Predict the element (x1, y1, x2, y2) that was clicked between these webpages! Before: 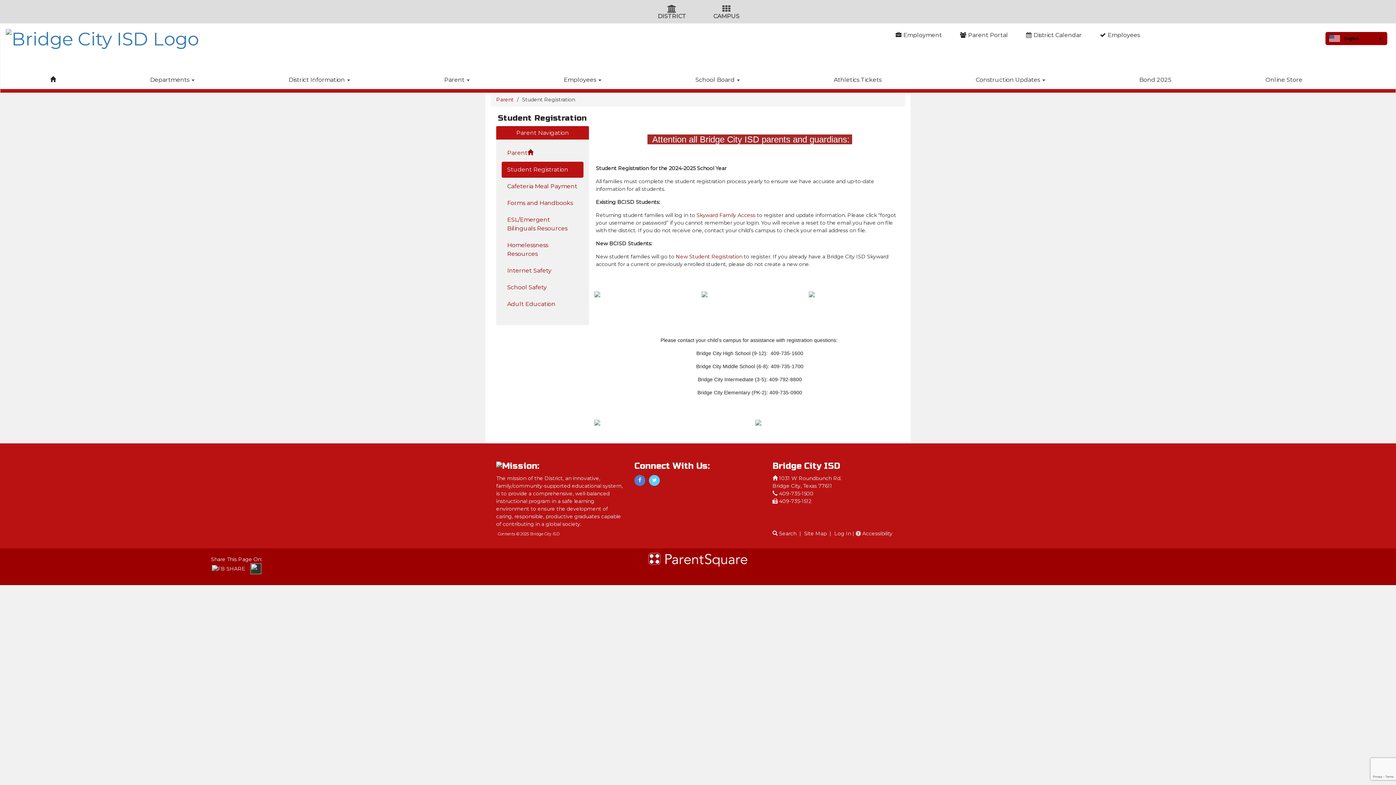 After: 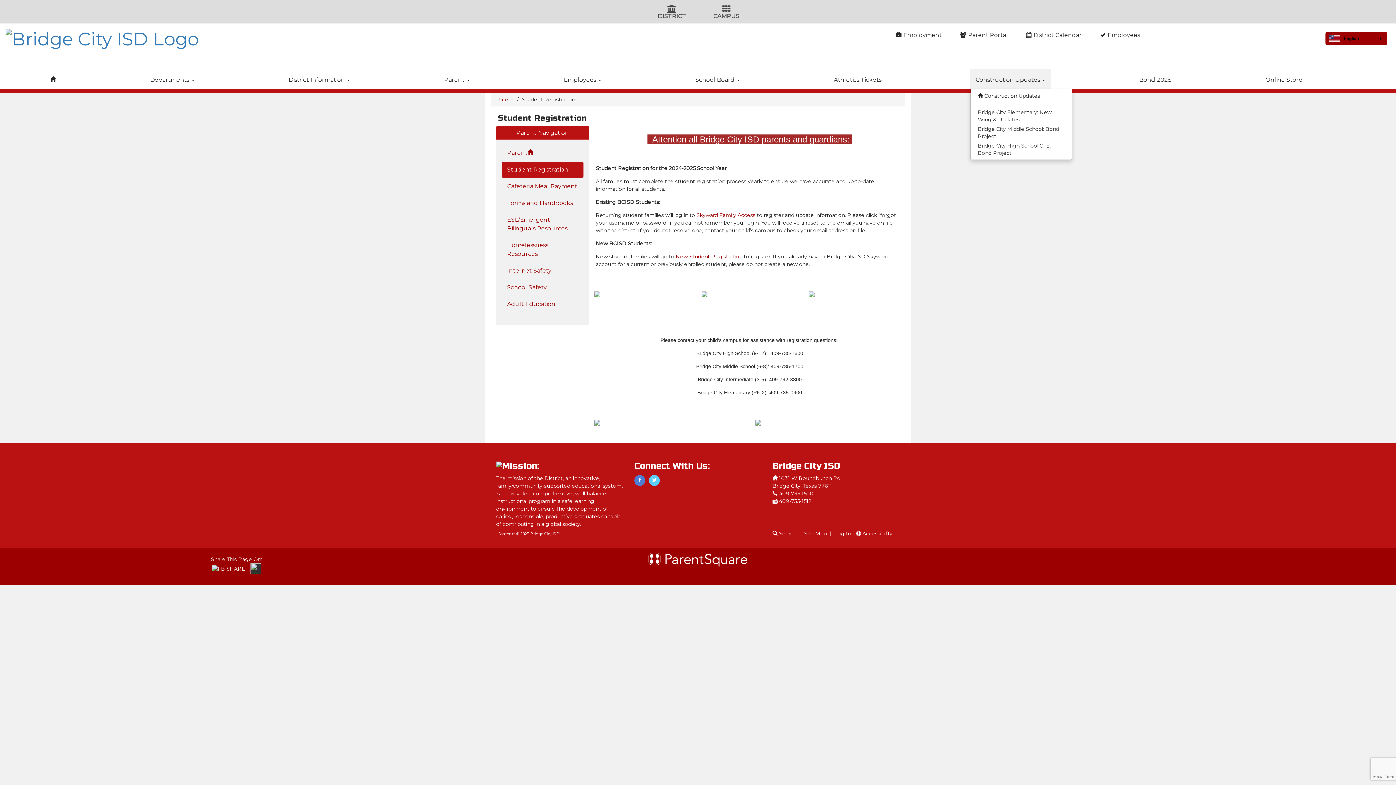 Action: bbox: (970, 69, 1050, 89) label: Construction Updates 